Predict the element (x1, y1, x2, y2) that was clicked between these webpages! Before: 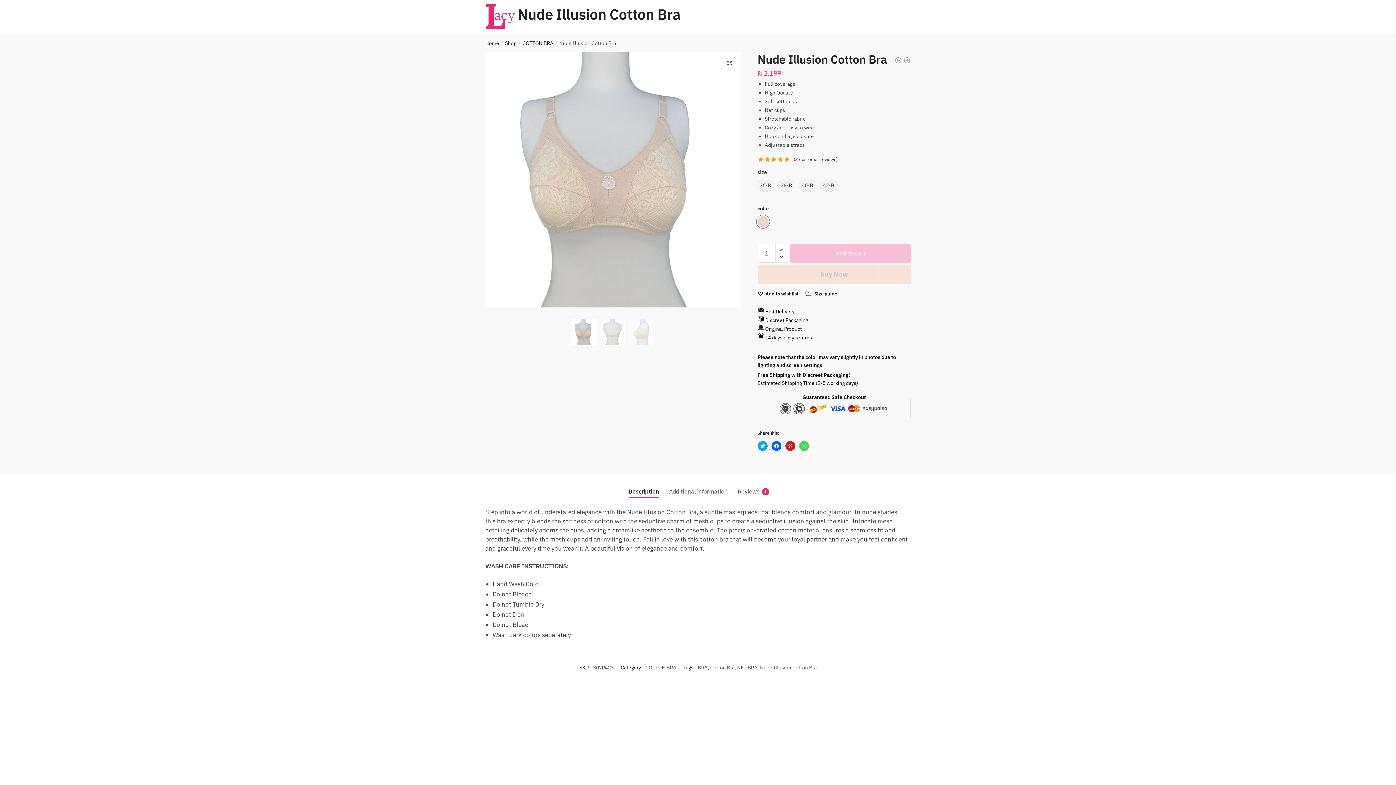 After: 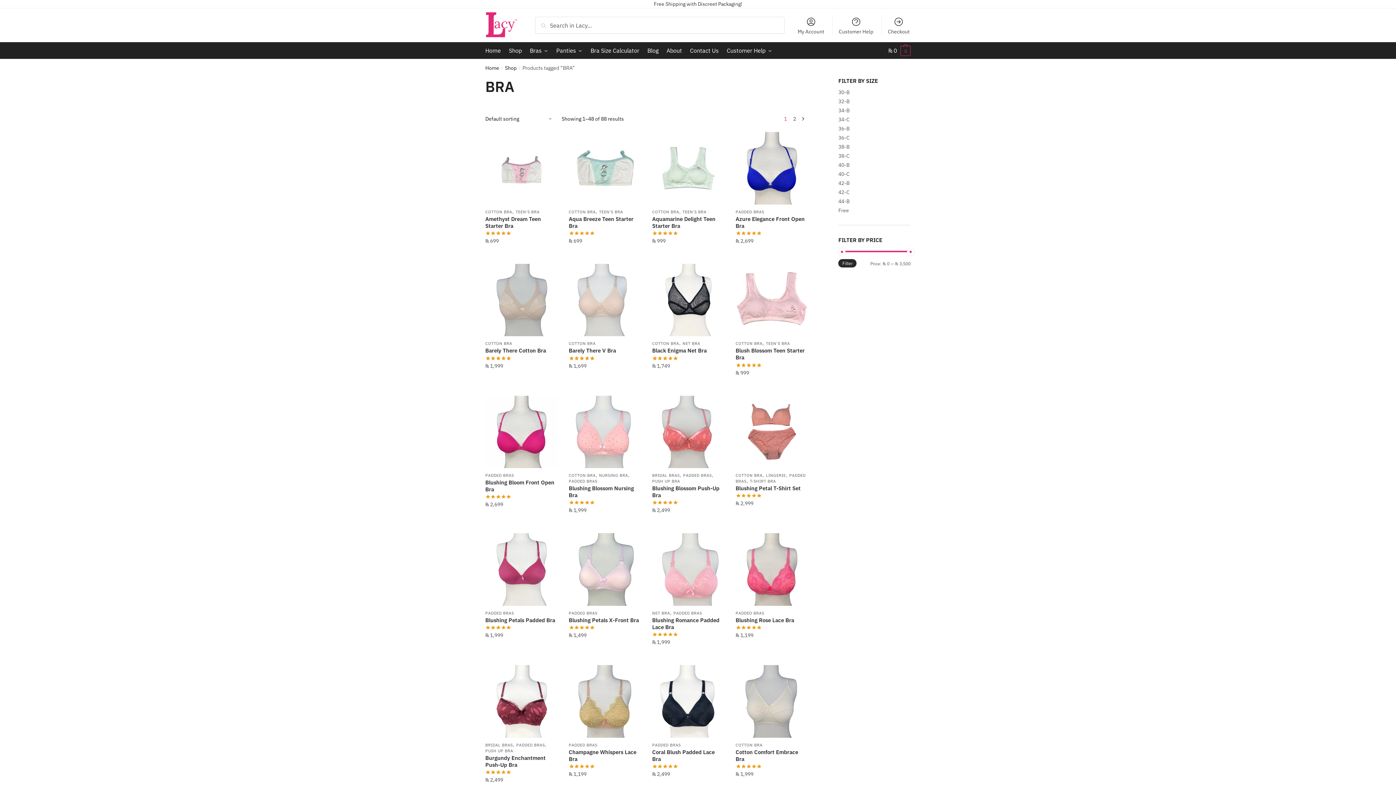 Action: bbox: (698, 664, 707, 671) label: BRA